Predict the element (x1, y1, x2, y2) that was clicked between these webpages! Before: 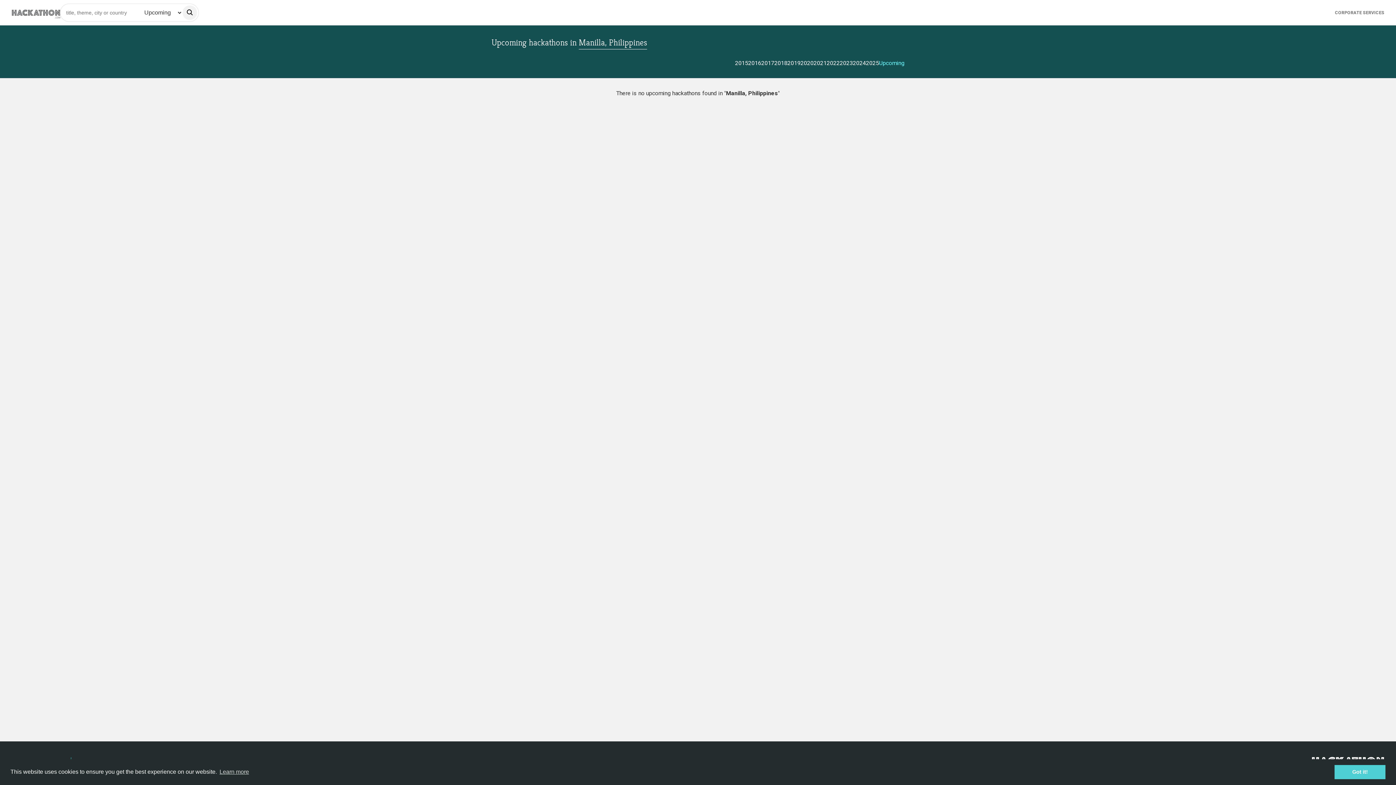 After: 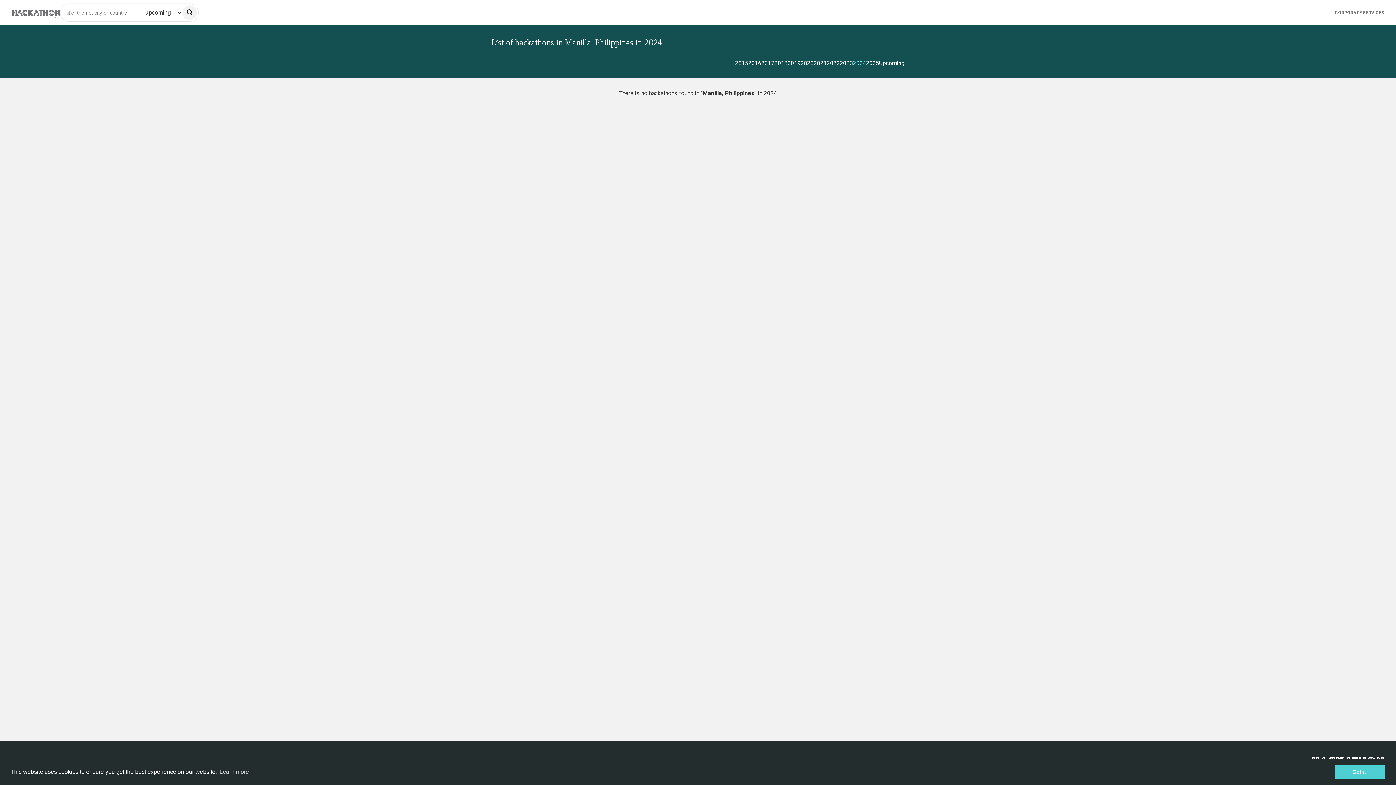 Action: label: 2024 bbox: (853, 59, 866, 66)